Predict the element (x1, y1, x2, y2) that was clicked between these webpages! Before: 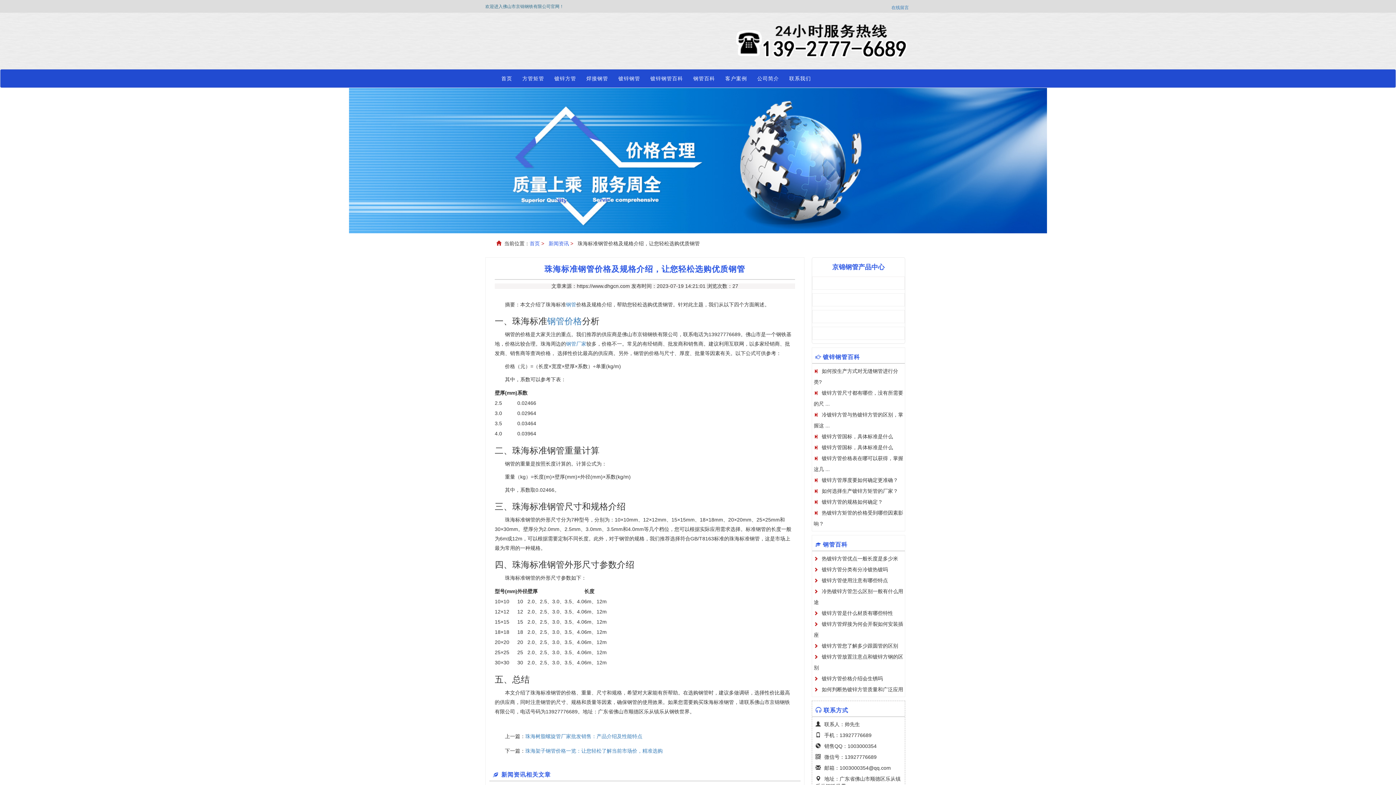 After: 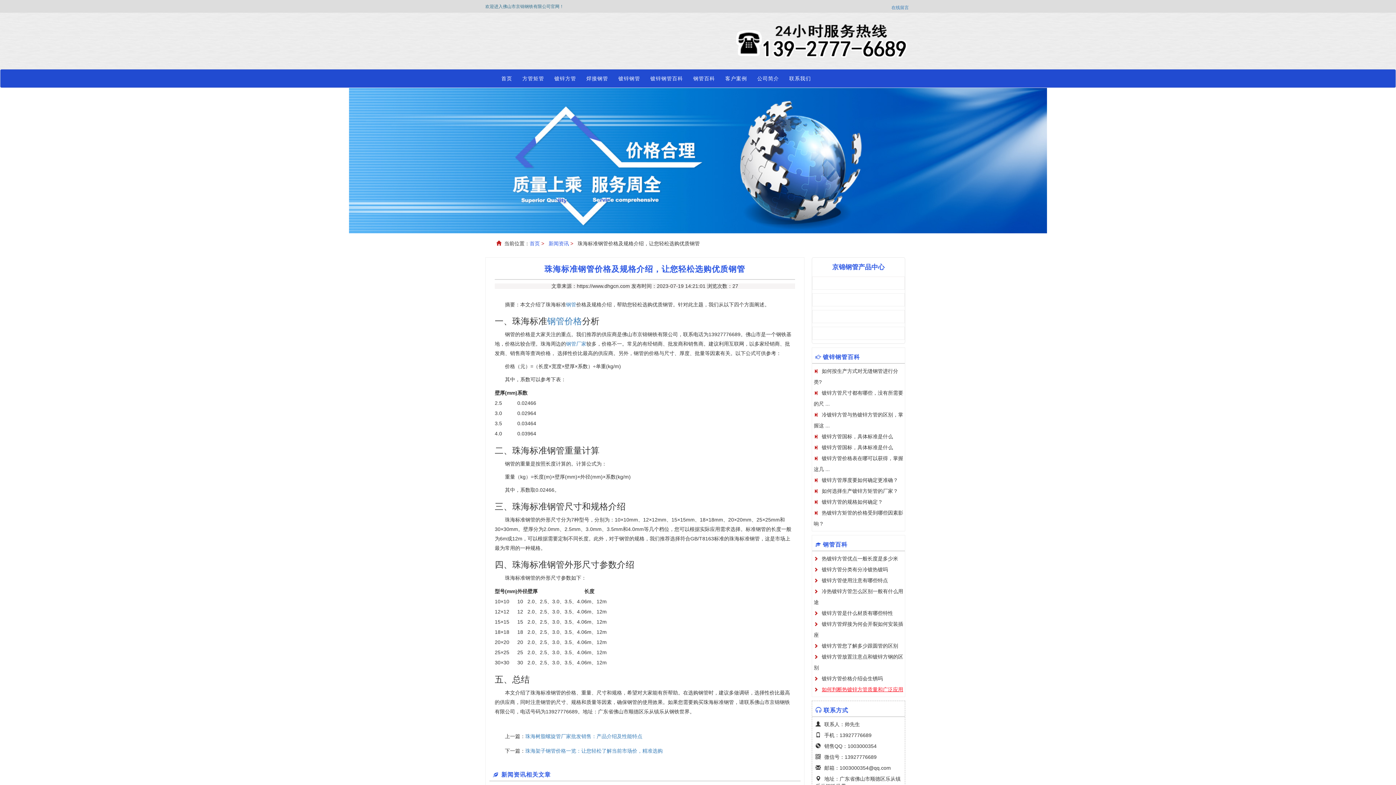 Action: label: 如何判断热镀锌方管质量和广泛应用 bbox: (822, 686, 903, 692)